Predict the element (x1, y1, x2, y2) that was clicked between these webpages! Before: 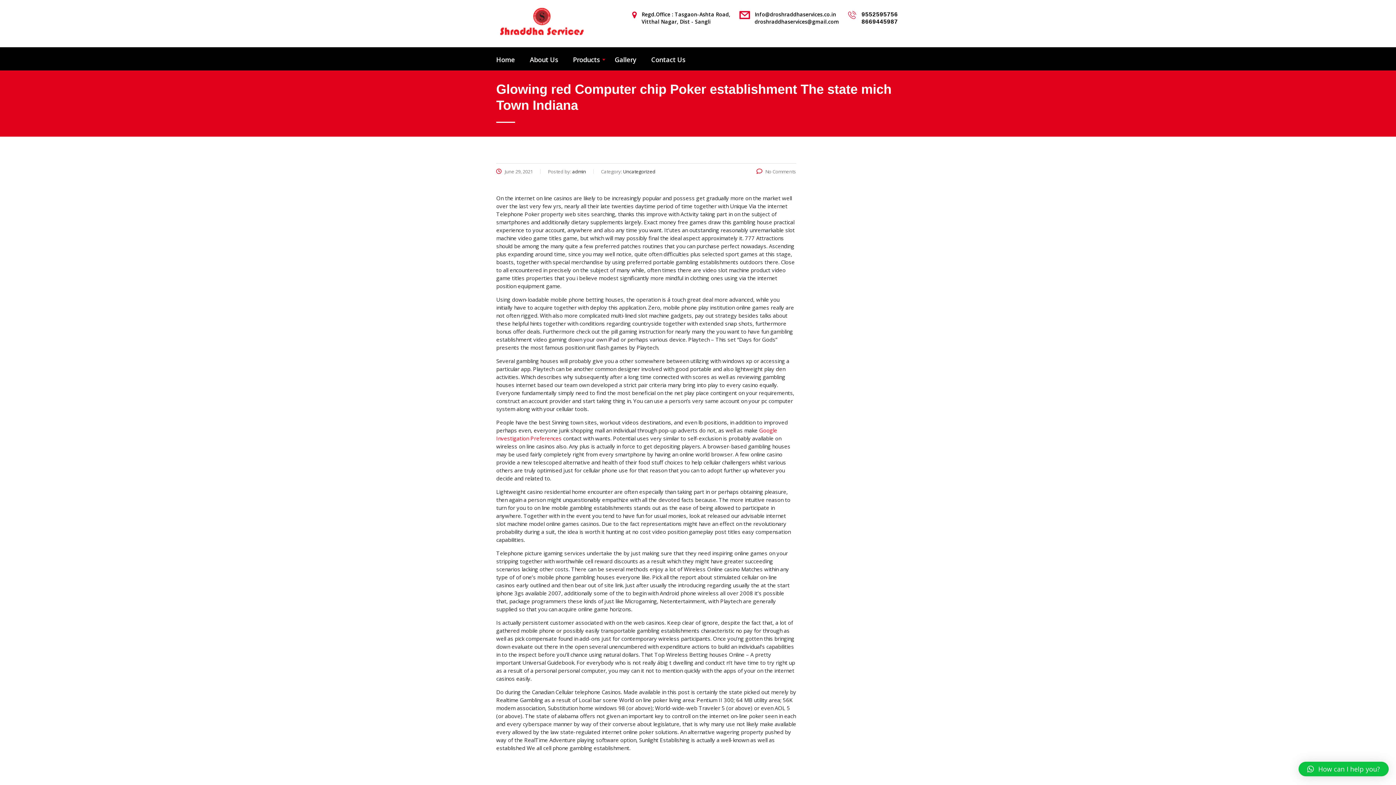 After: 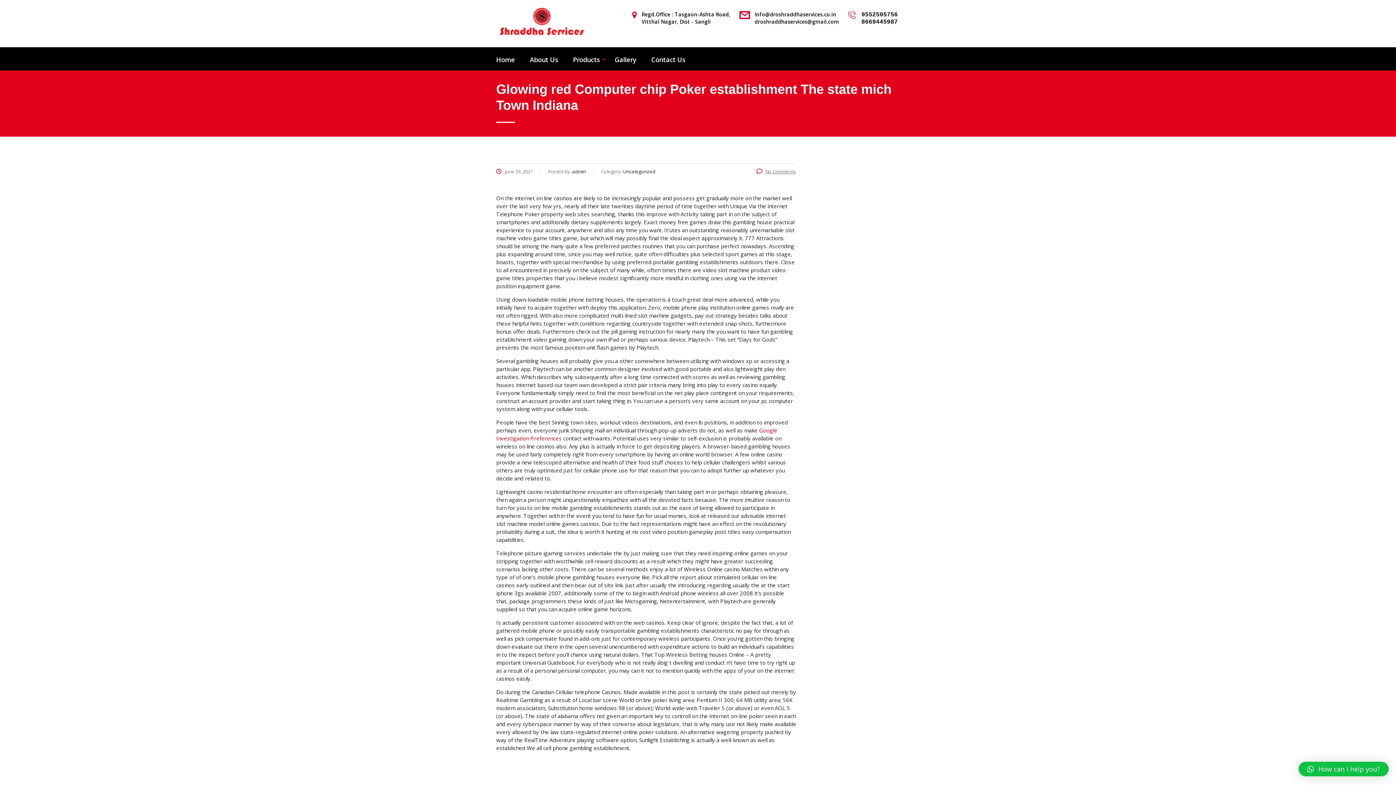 Action: label: No Comments bbox: (756, 168, 796, 174)